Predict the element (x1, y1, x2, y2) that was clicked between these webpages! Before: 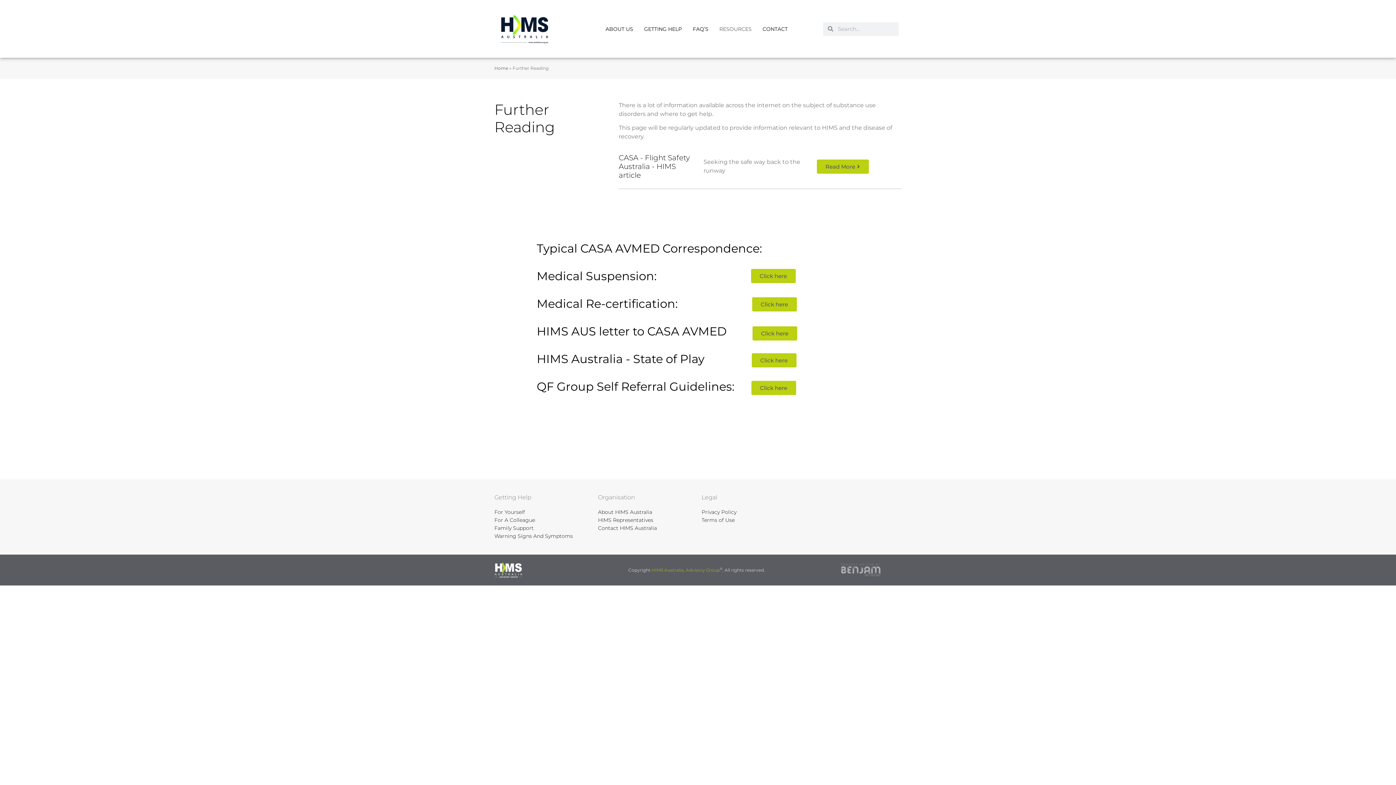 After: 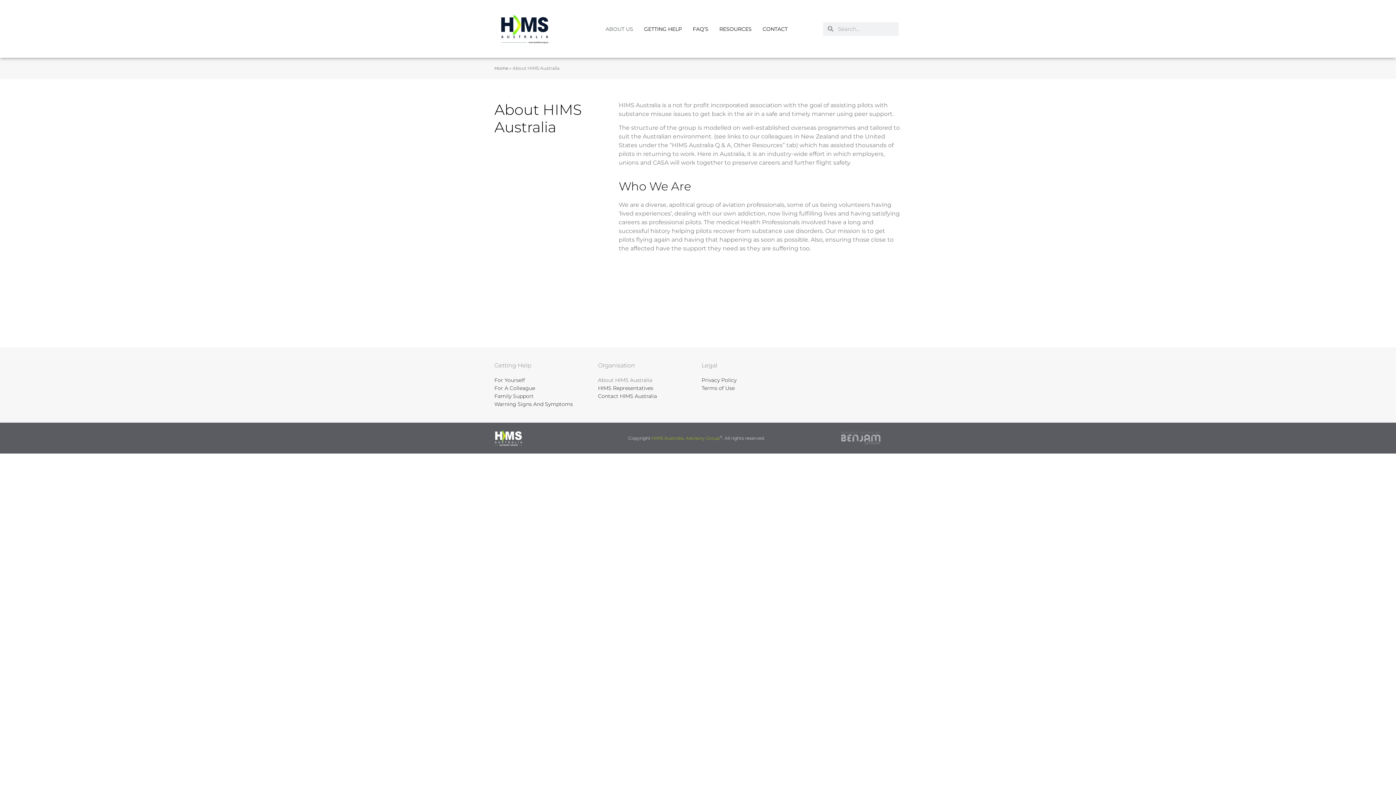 Action: label: About HIMS Australia bbox: (598, 508, 657, 516)